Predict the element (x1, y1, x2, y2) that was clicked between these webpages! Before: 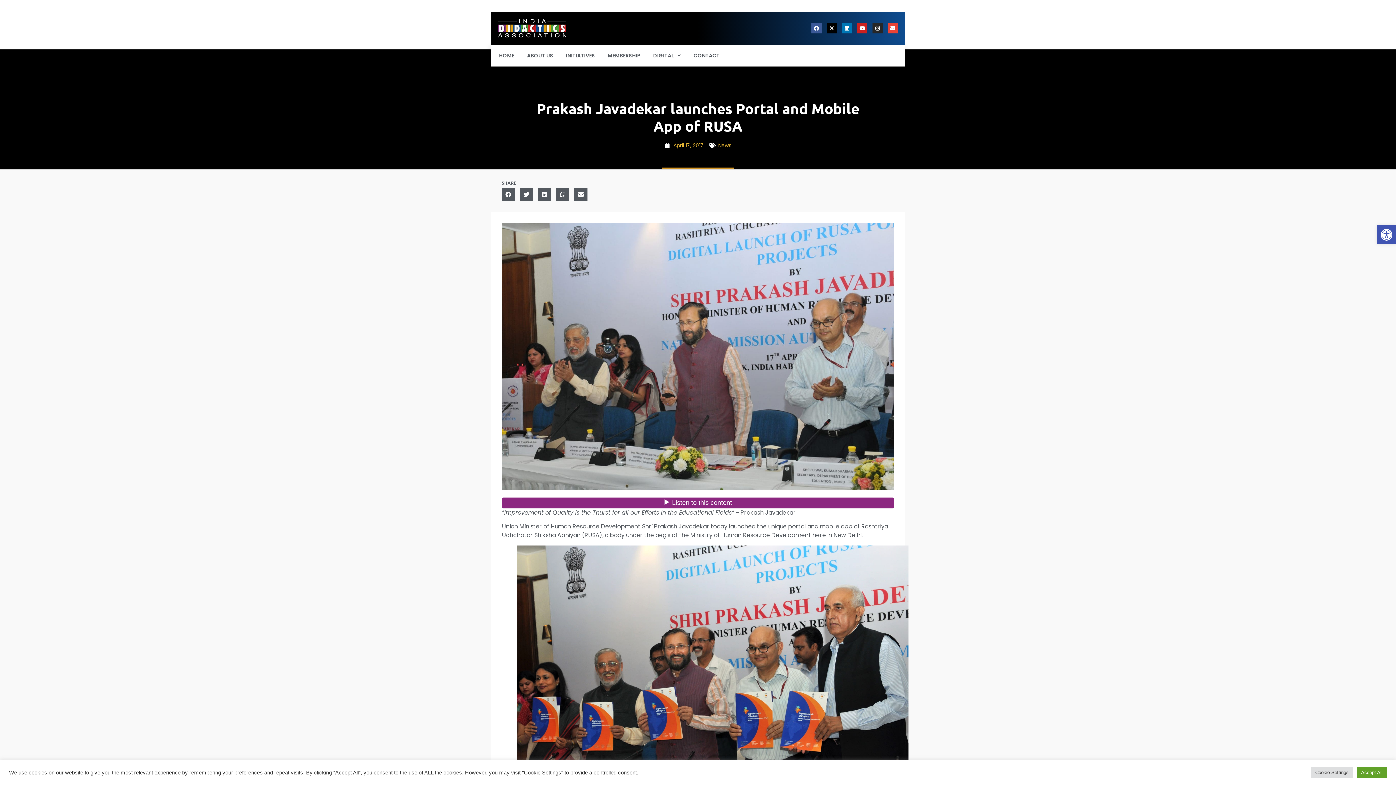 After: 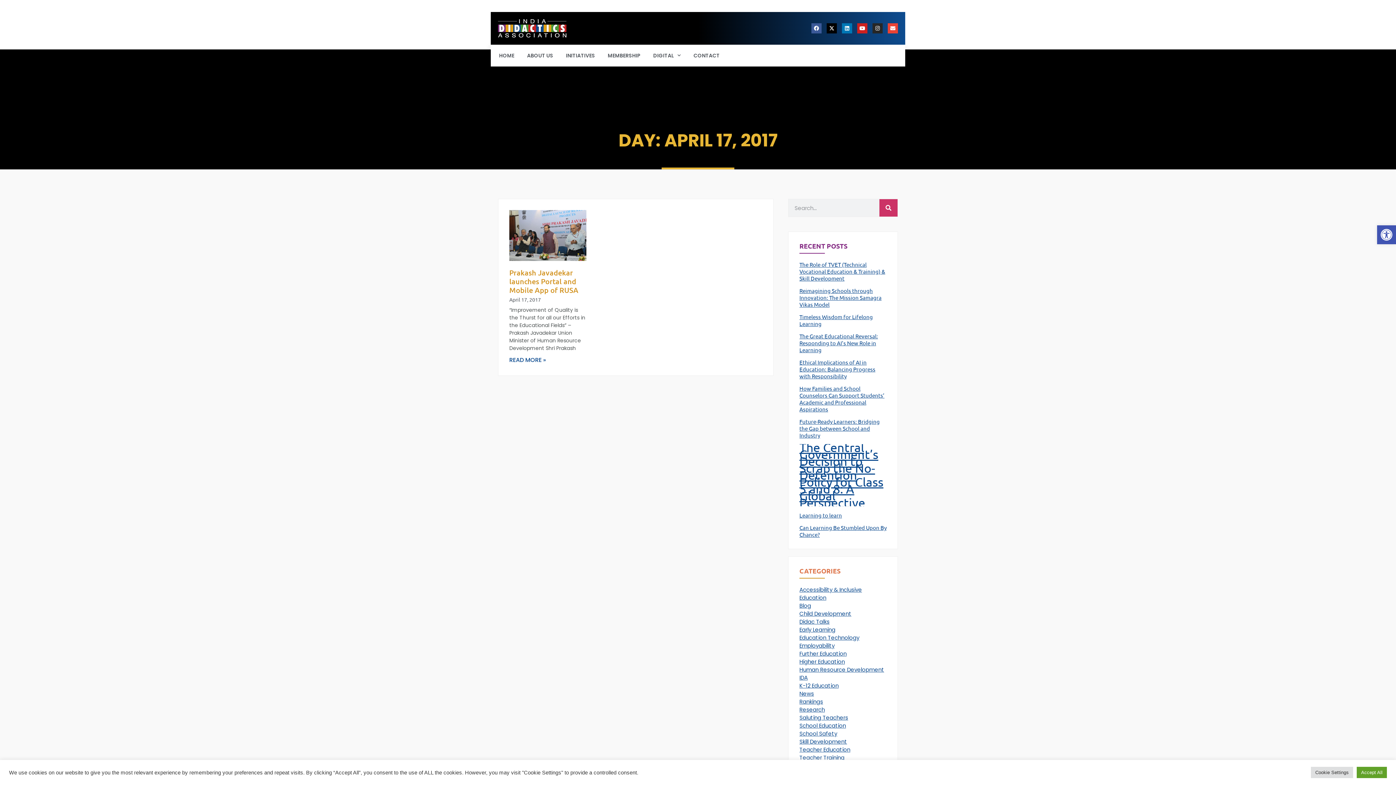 Action: bbox: (664, 141, 703, 149) label: April 17, 2017